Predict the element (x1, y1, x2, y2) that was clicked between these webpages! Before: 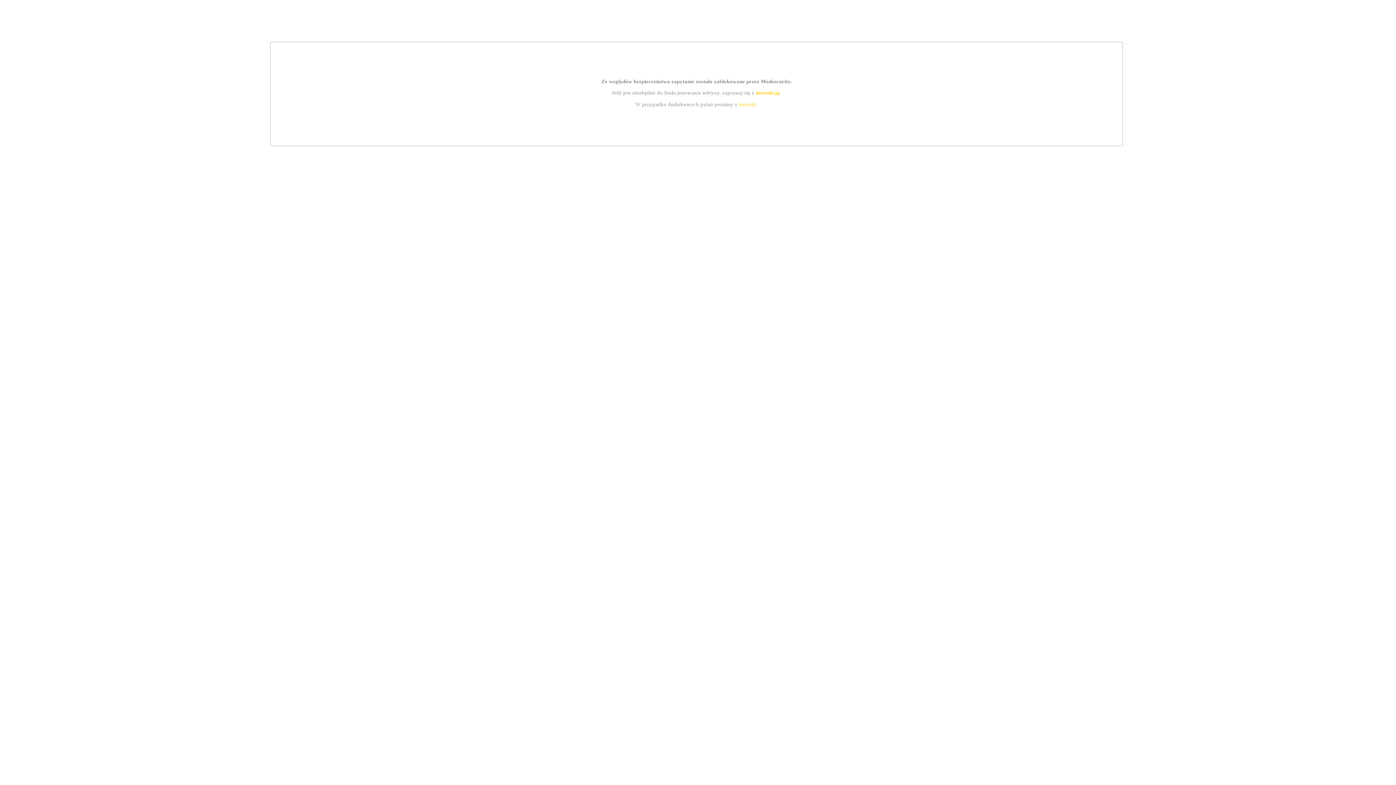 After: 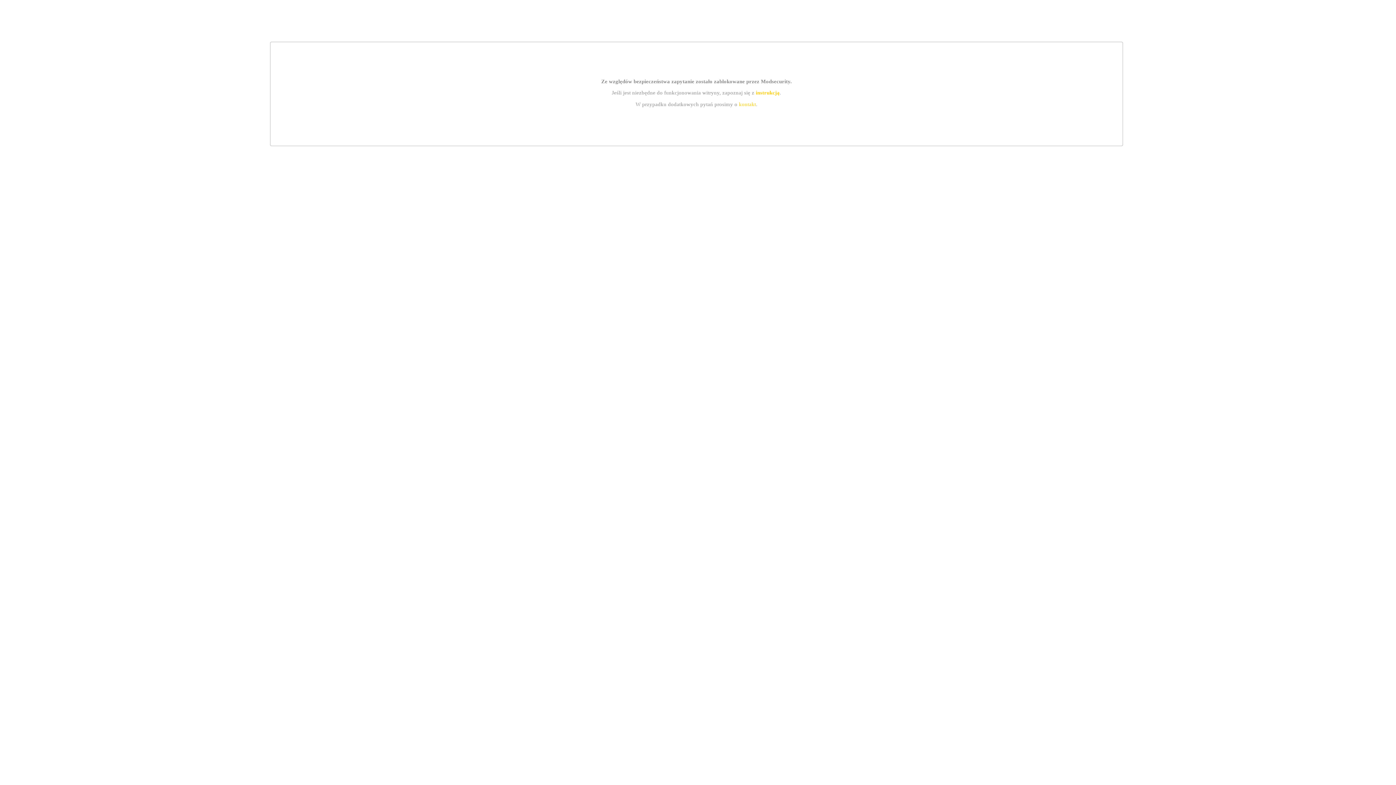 Action: label: kontakt bbox: (739, 101, 756, 107)